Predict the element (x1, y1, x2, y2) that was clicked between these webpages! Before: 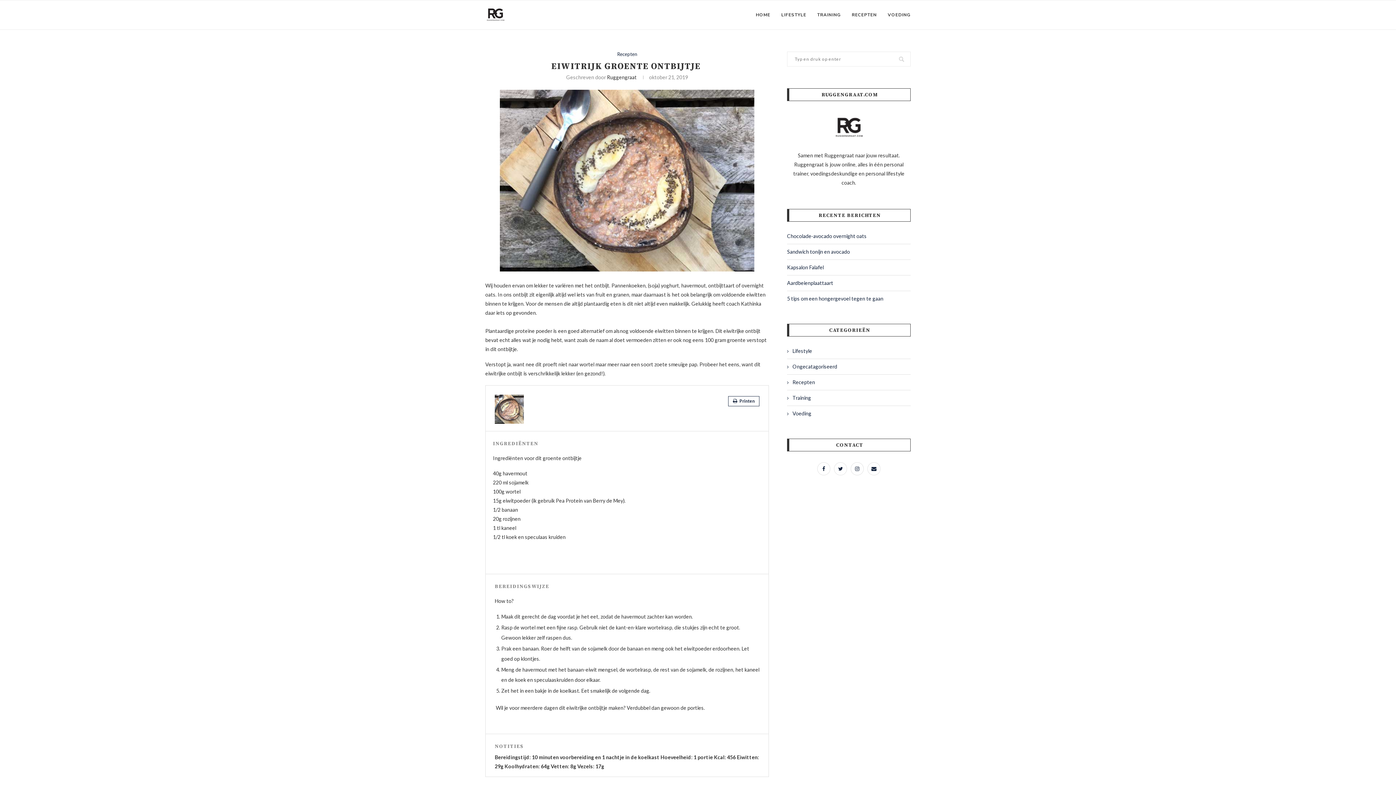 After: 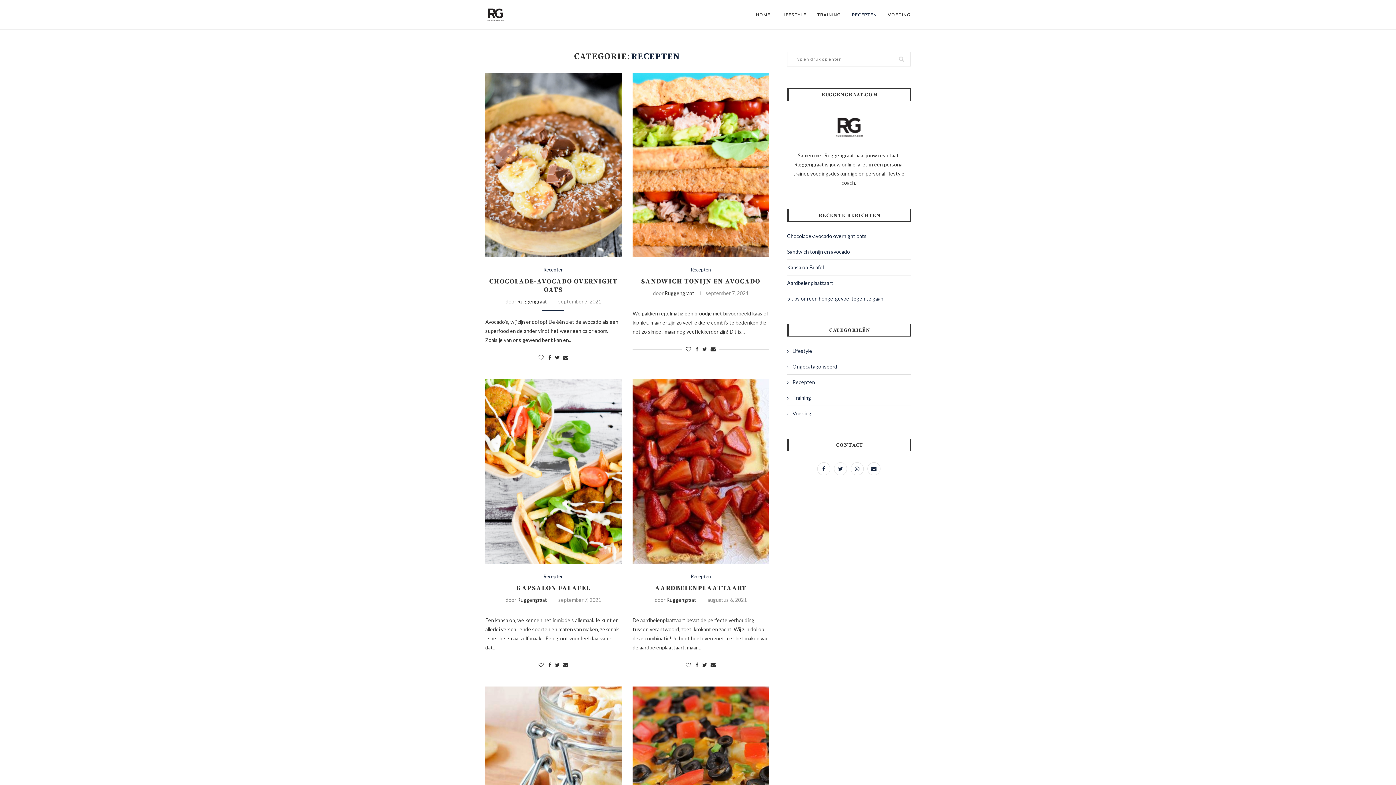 Action: label: Recepten bbox: (787, 378, 910, 385)